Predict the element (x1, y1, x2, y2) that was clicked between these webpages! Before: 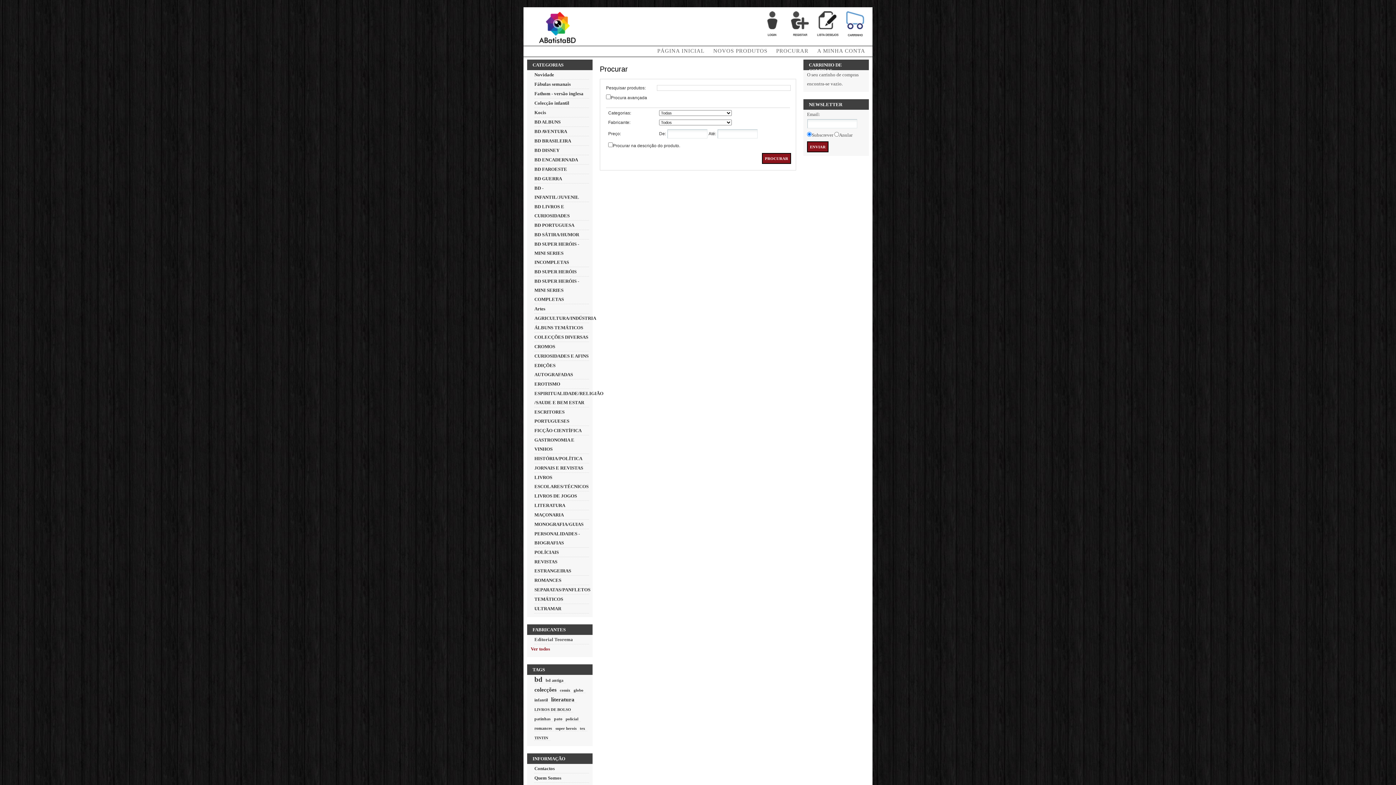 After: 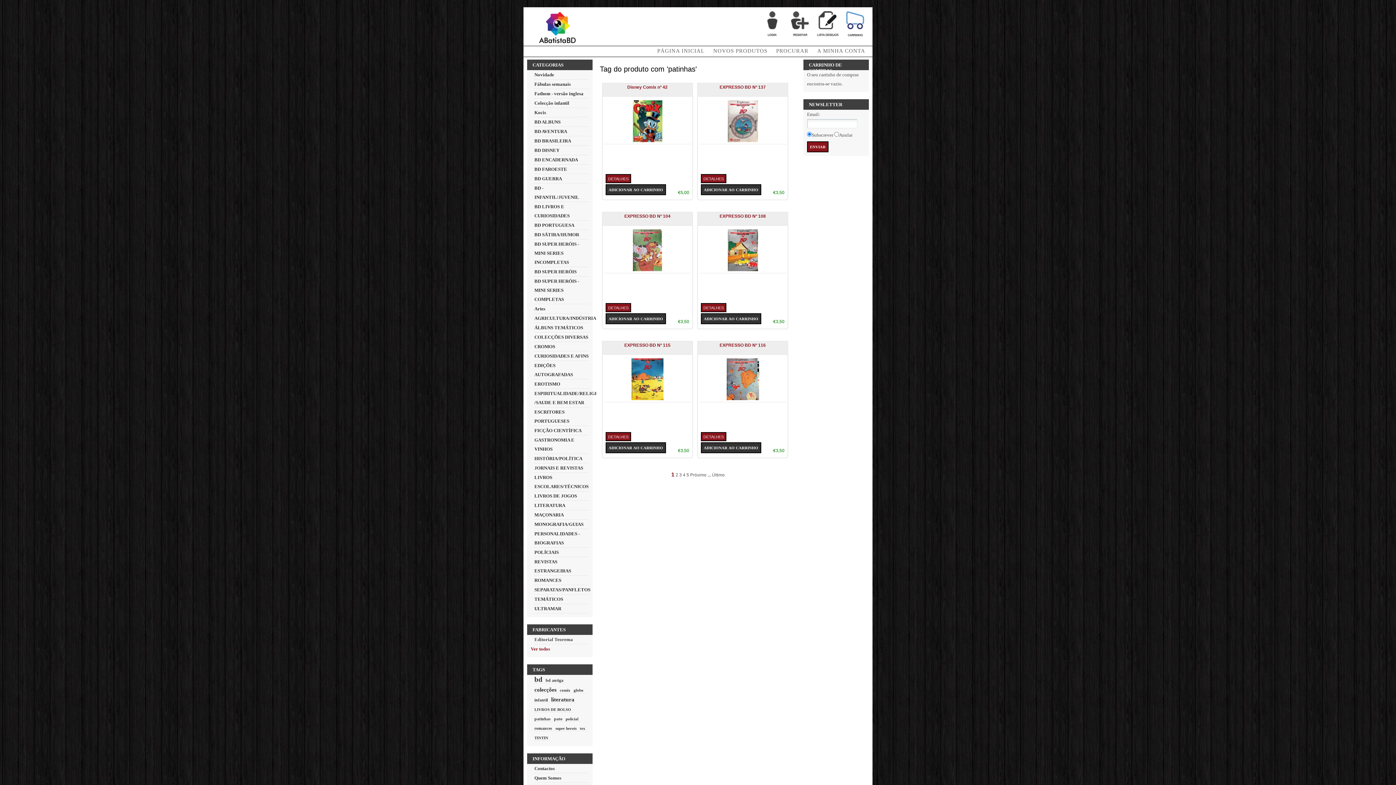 Action: bbox: (534, 717, 550, 721) label: patinhas